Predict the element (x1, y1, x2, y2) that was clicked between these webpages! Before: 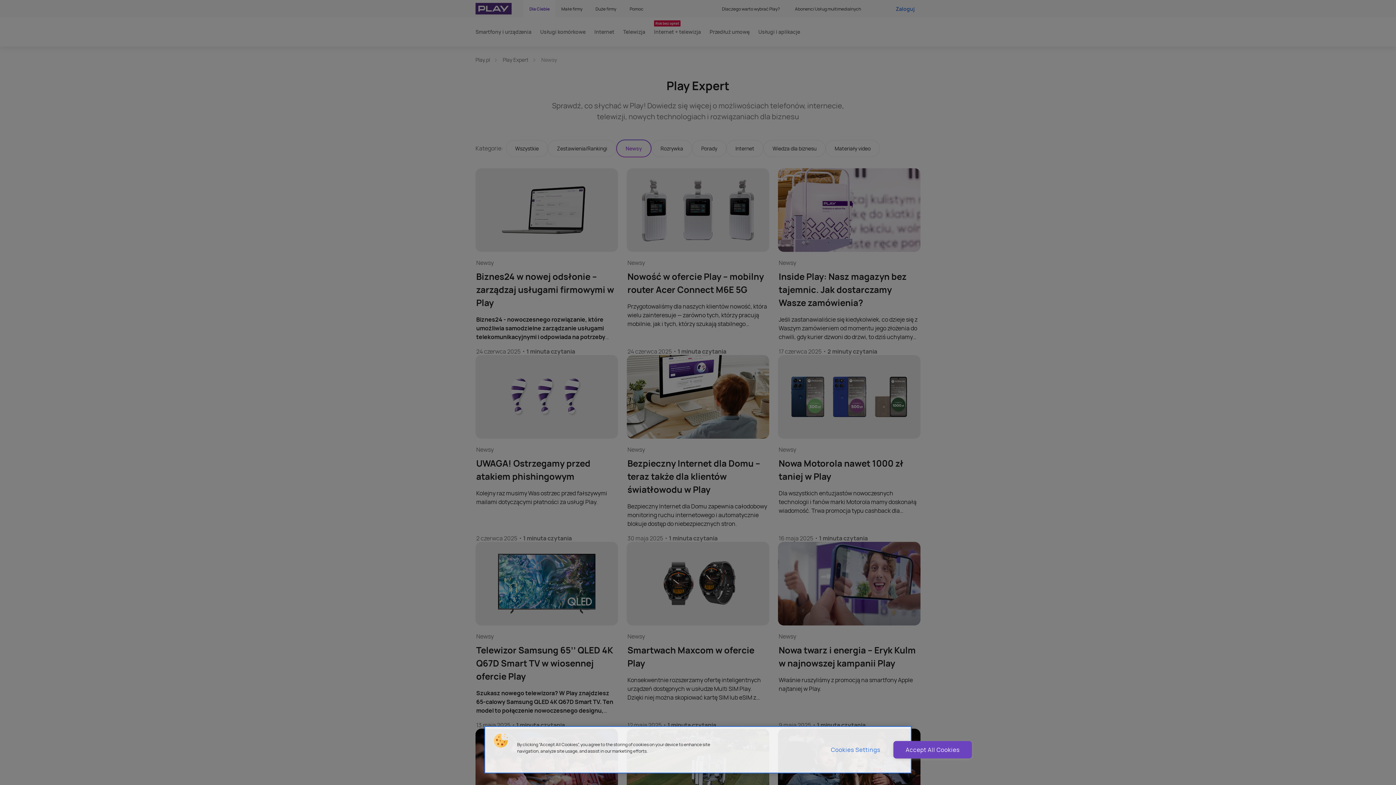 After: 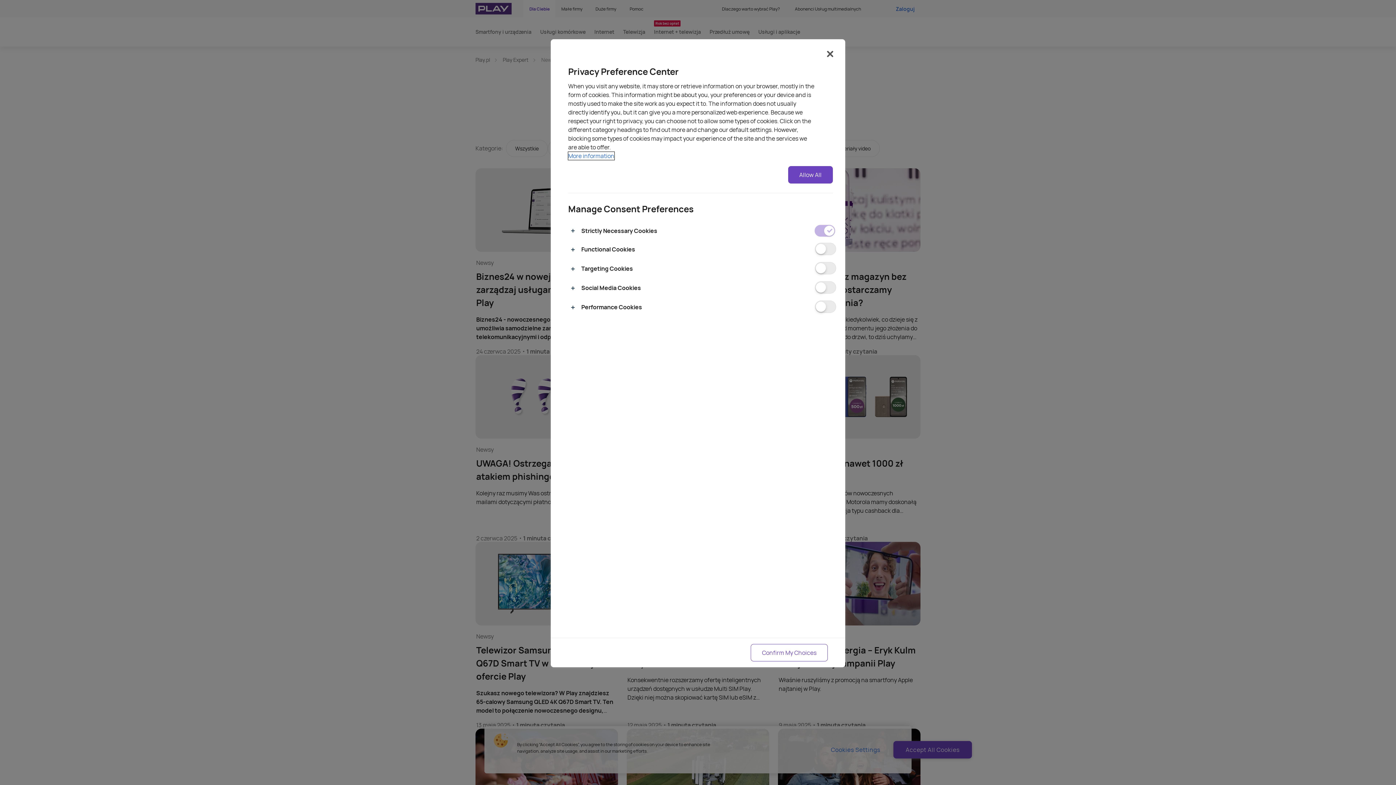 Action: bbox: (490, 730, 511, 752) label: Cookies